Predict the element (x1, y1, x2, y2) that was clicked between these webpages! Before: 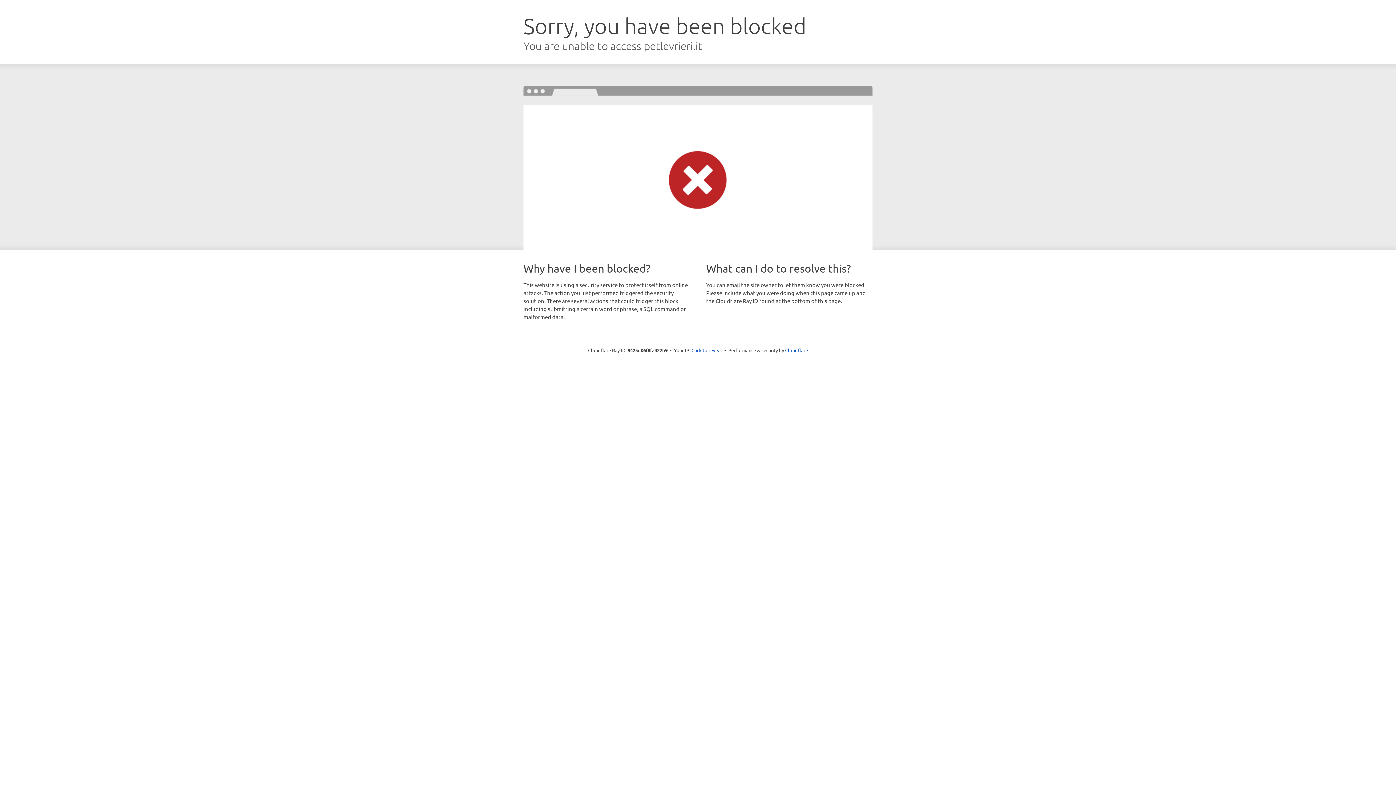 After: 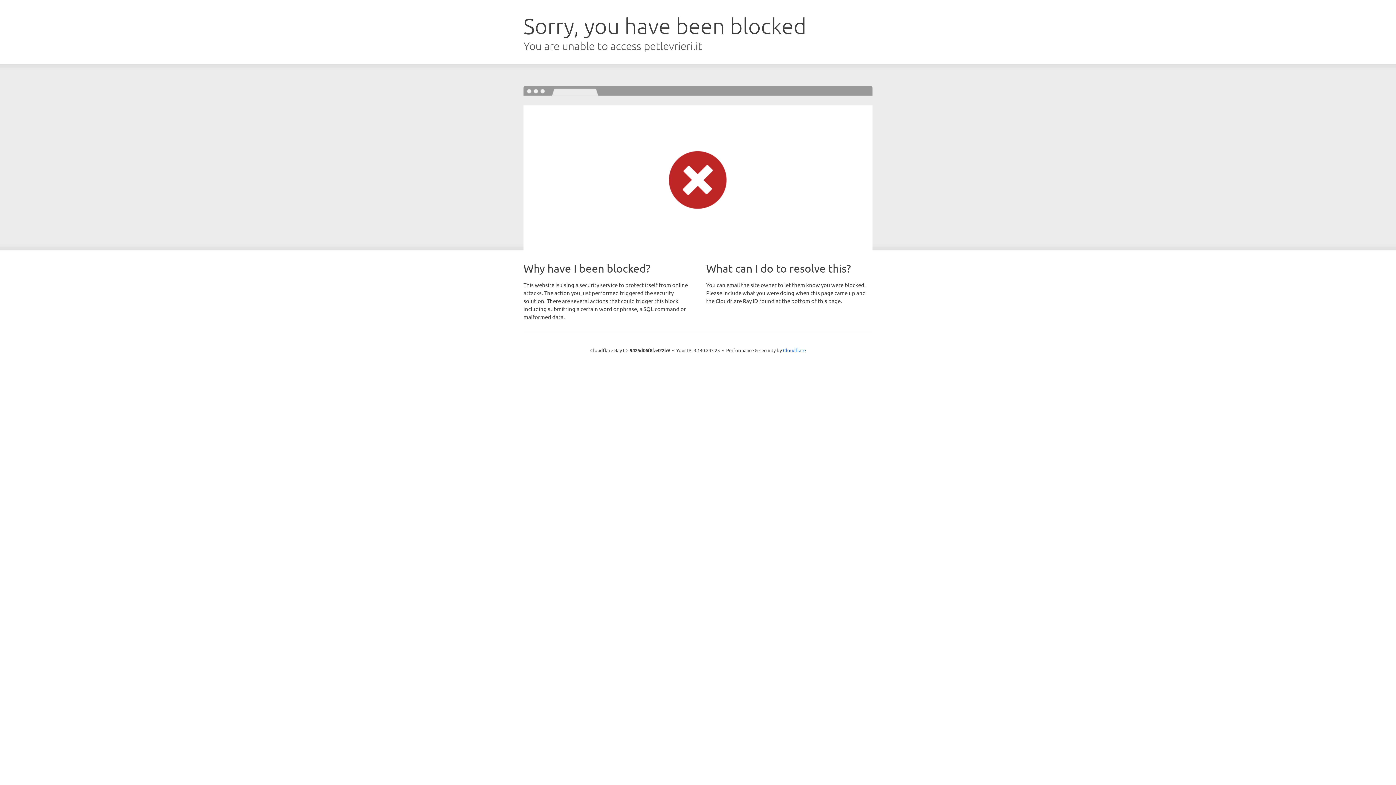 Action: label: Click to reveal bbox: (691, 346, 722, 353)